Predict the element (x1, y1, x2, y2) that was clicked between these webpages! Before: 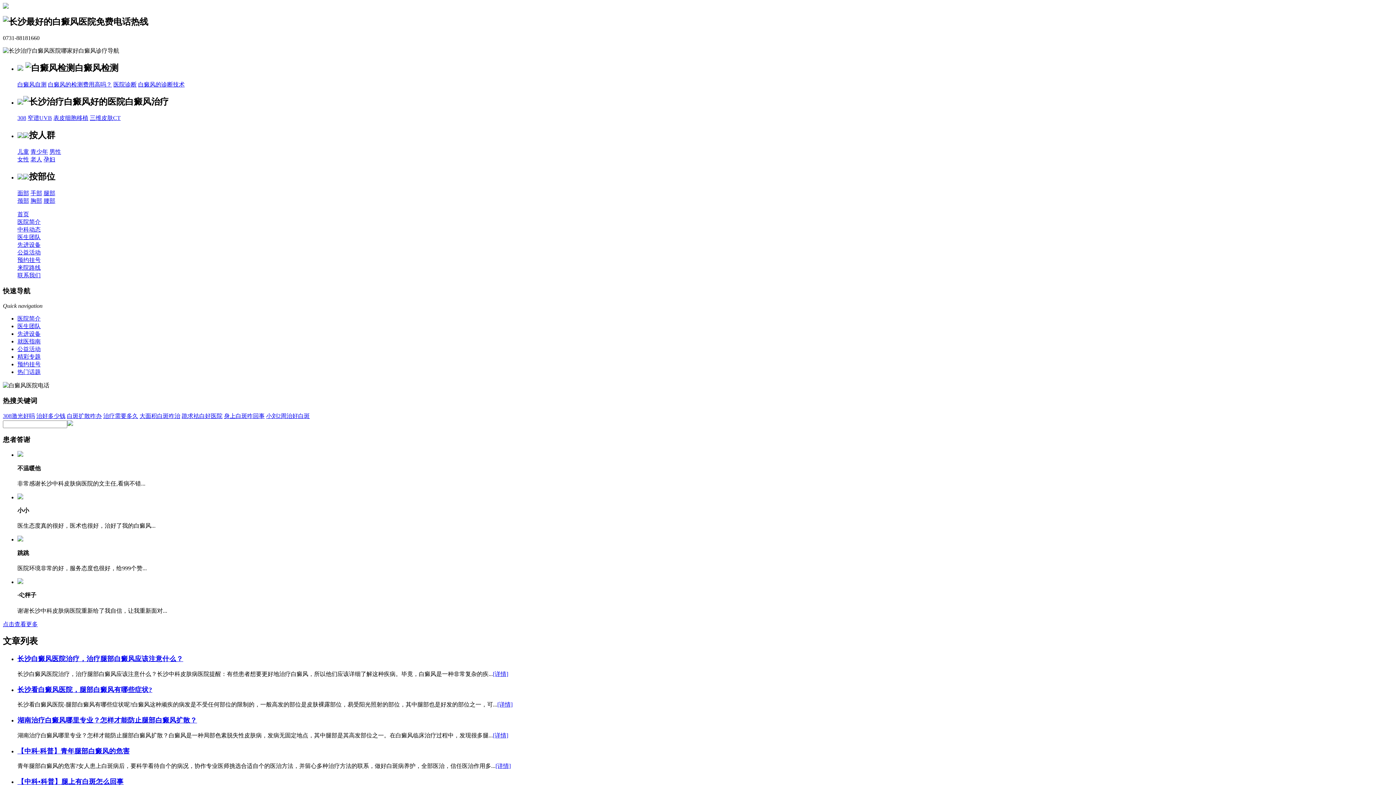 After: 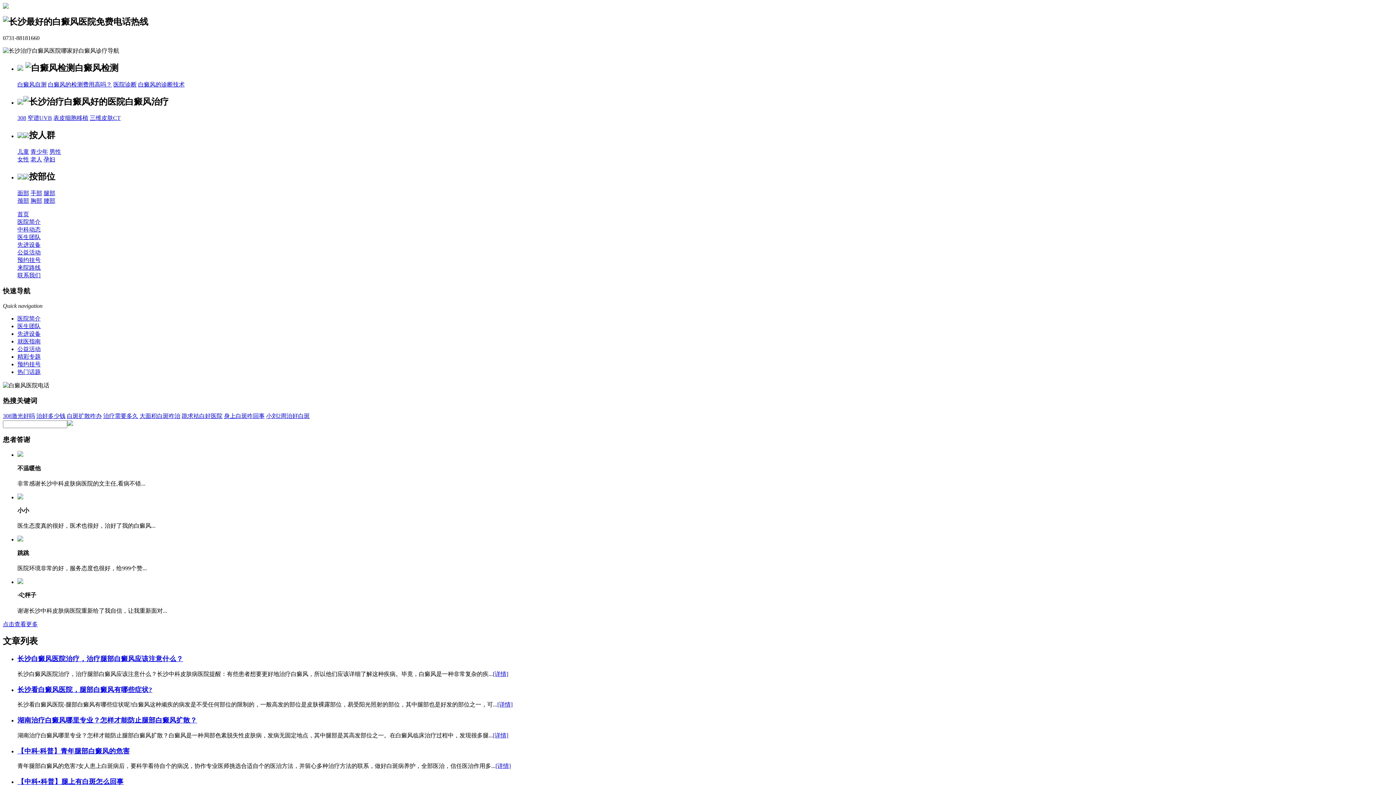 Action: bbox: (139, 413, 180, 419) label: 大面积白斑咋治